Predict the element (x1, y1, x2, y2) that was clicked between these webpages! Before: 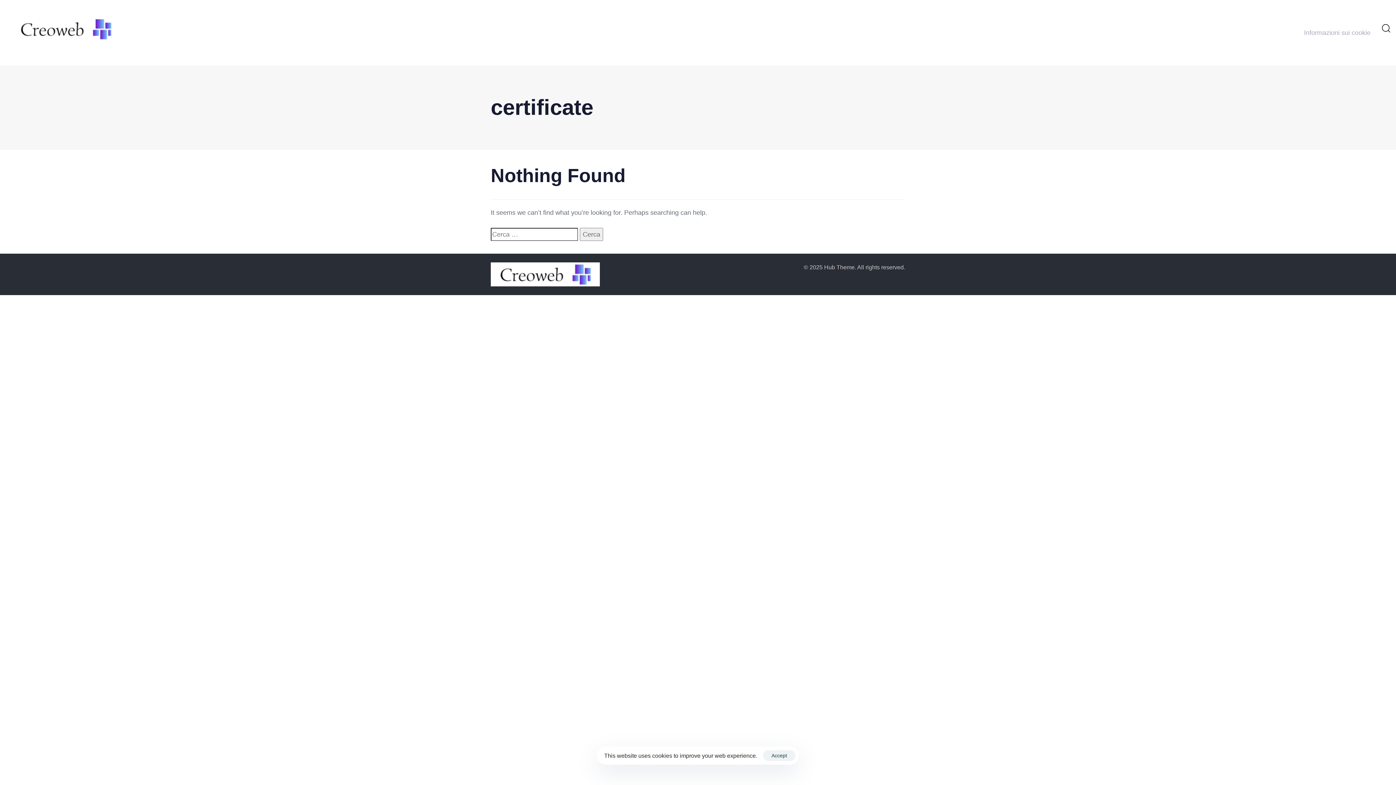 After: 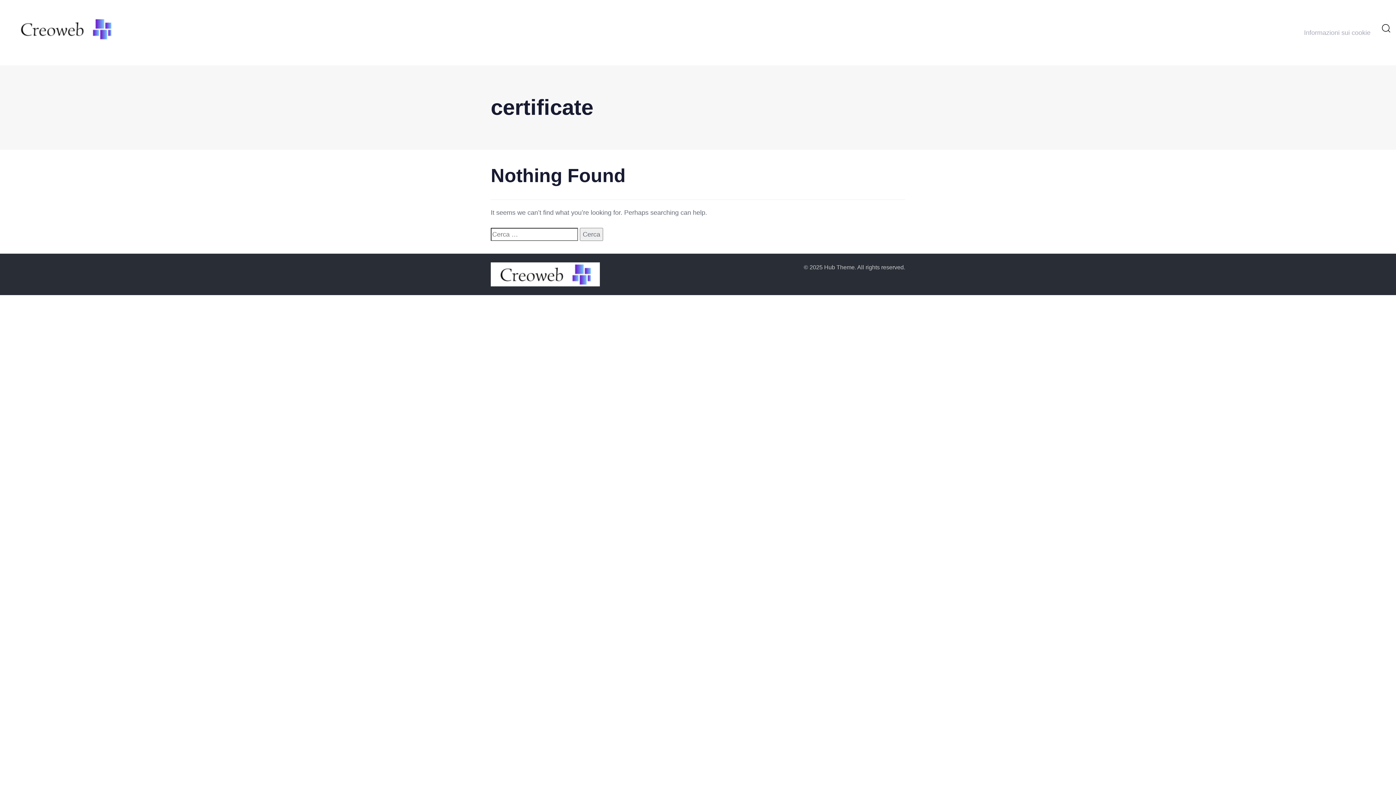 Action: bbox: (763, 750, 795, 761) label: Accept